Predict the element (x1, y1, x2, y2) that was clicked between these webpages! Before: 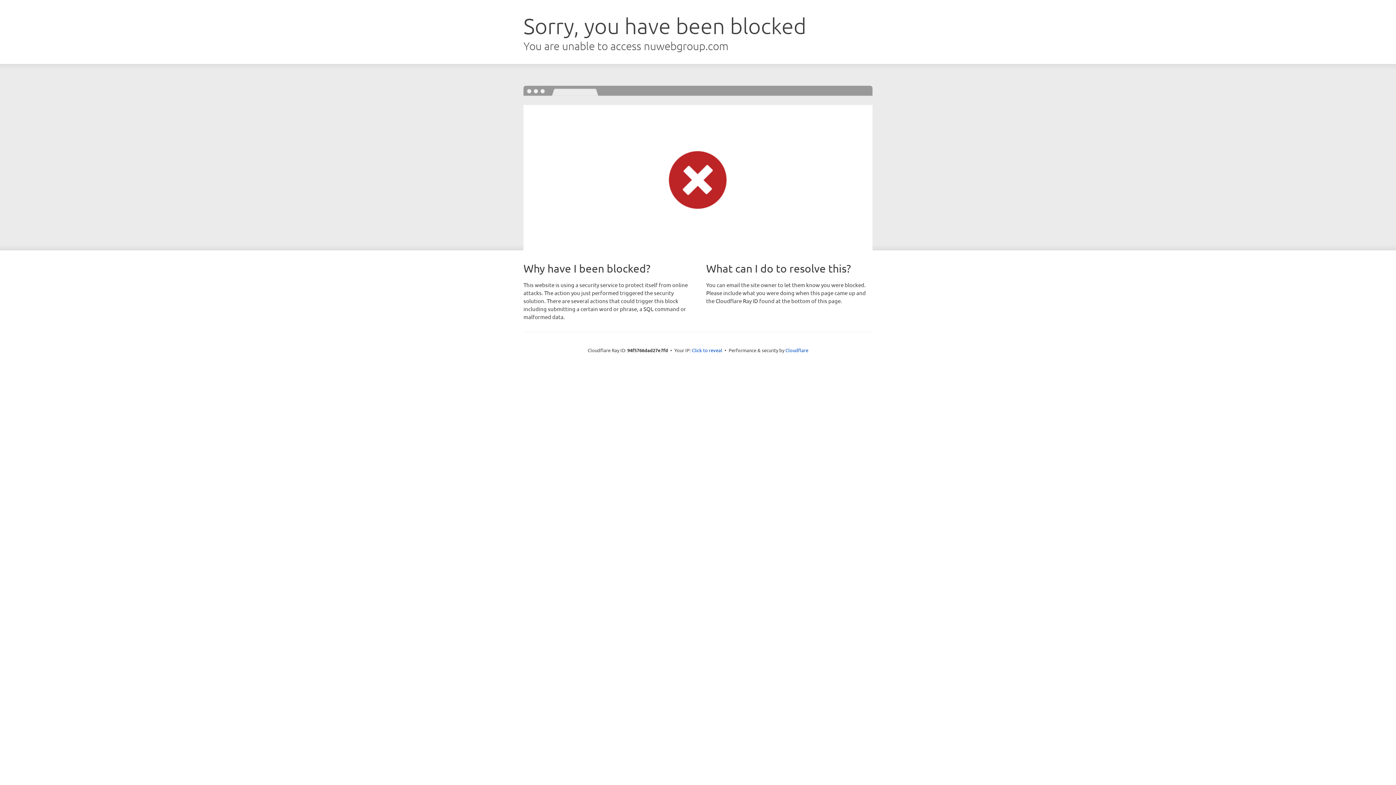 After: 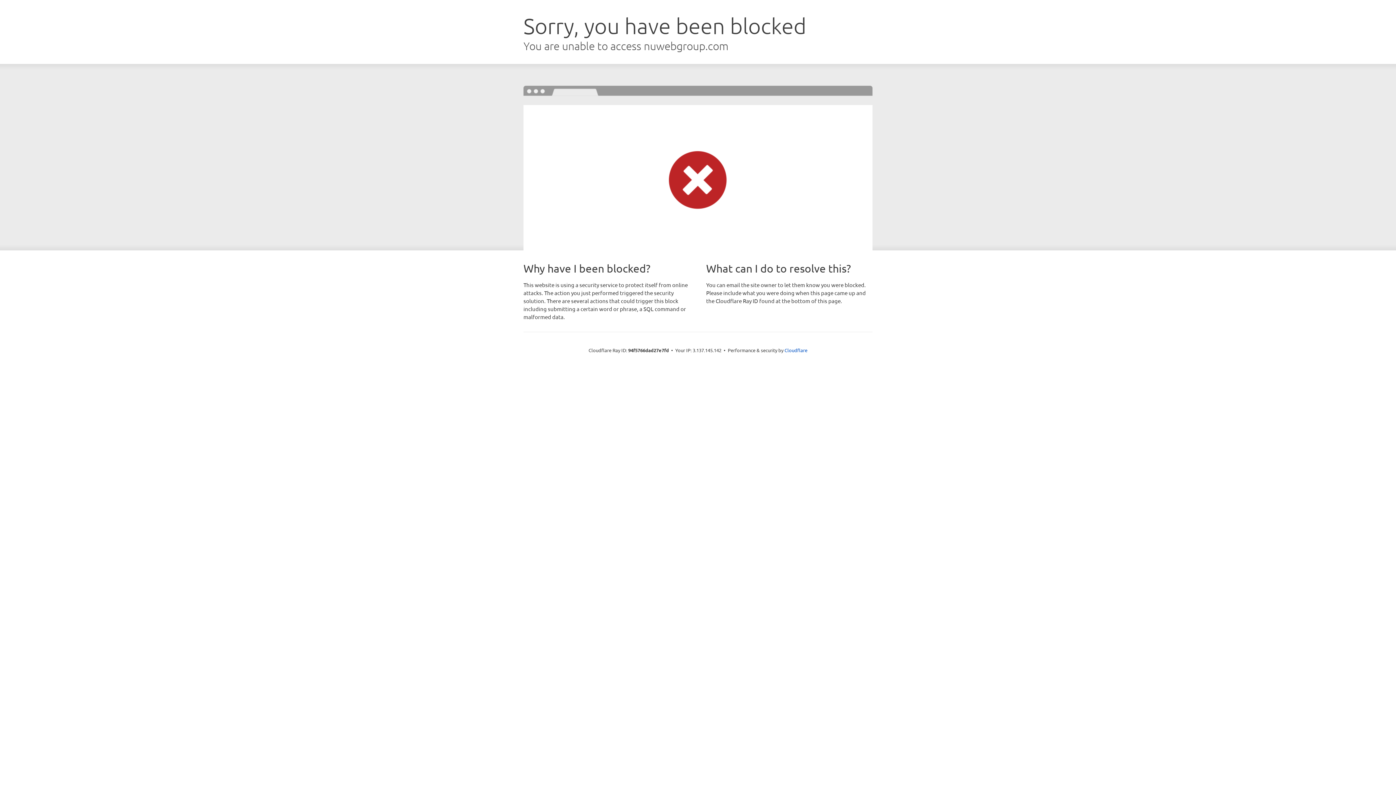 Action: bbox: (692, 346, 722, 353) label: Click to reveal